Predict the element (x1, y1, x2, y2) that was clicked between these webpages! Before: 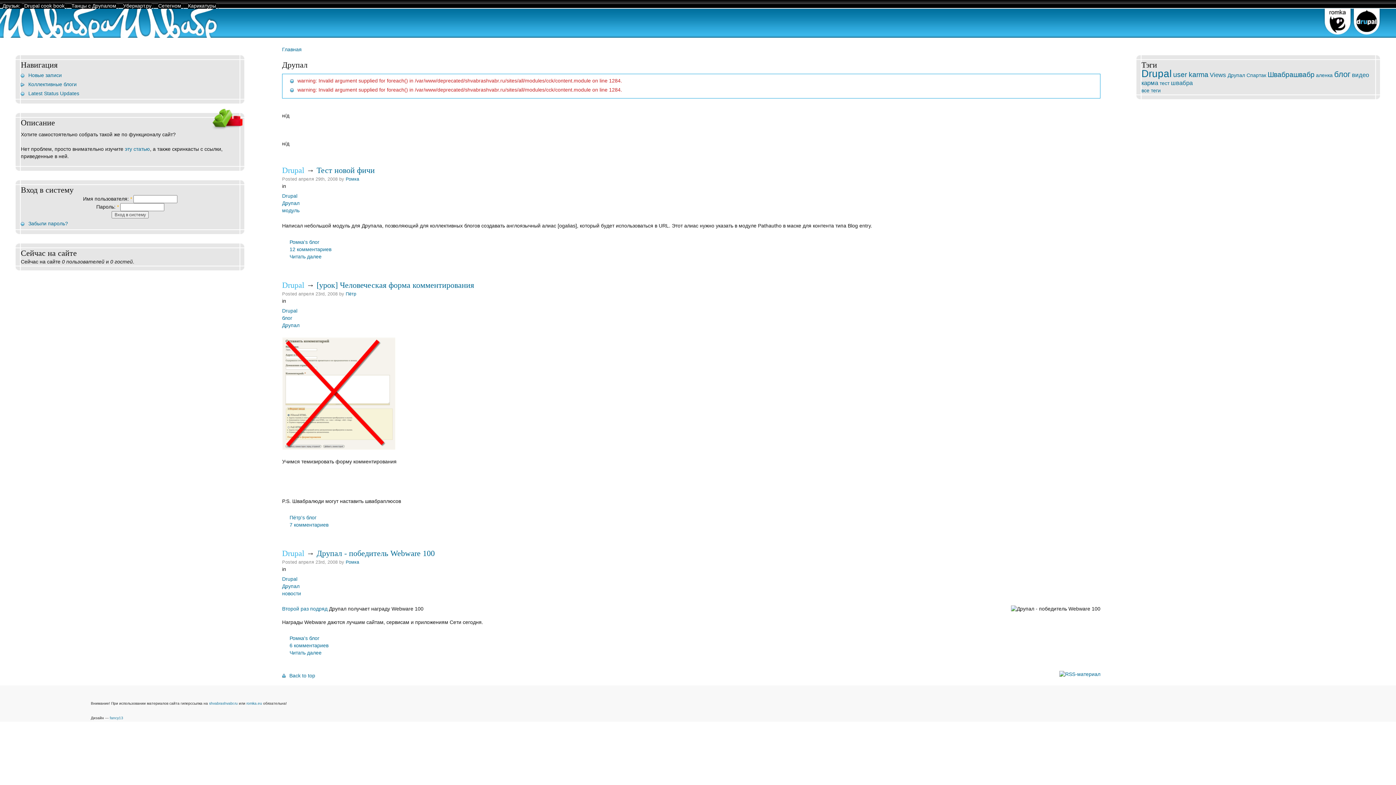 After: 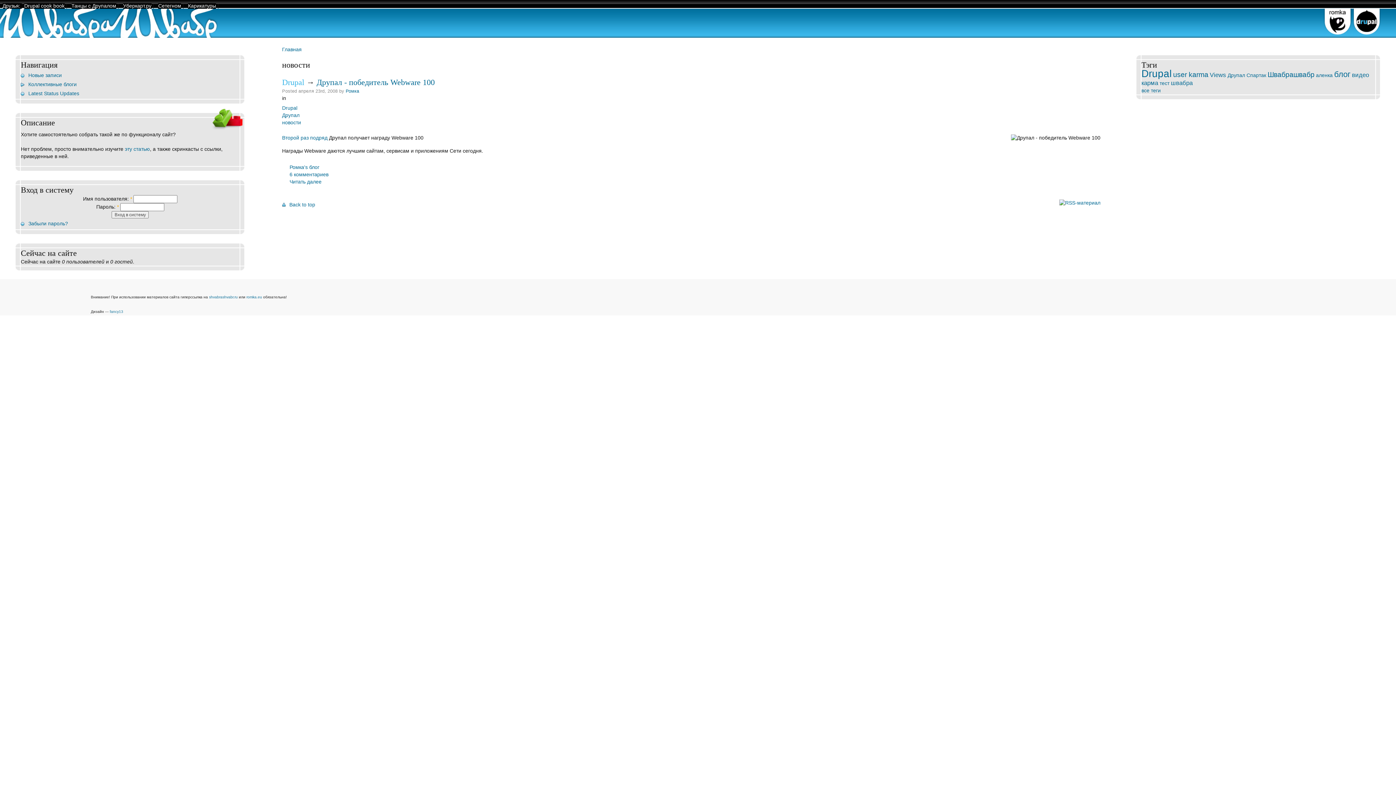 Action: label: новости bbox: (282, 591, 301, 596)